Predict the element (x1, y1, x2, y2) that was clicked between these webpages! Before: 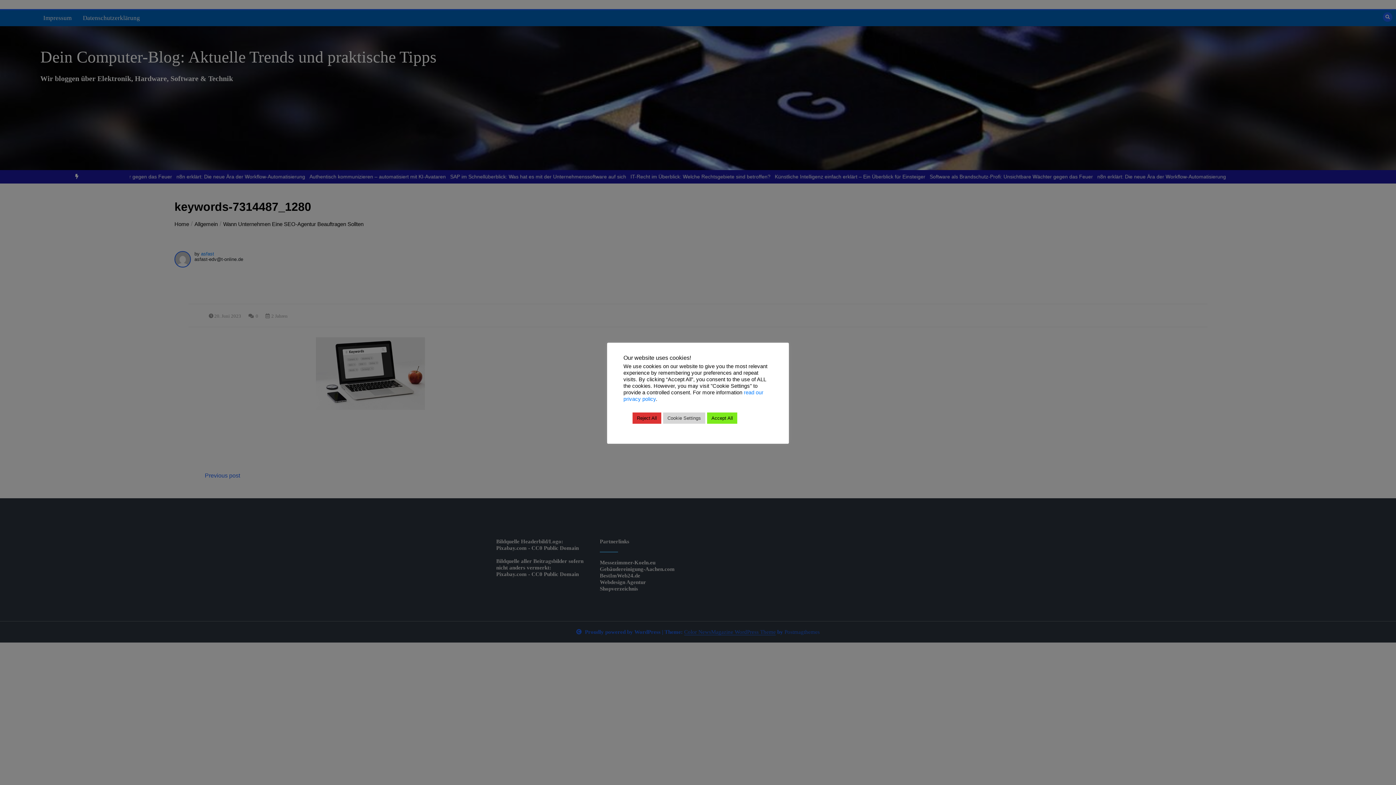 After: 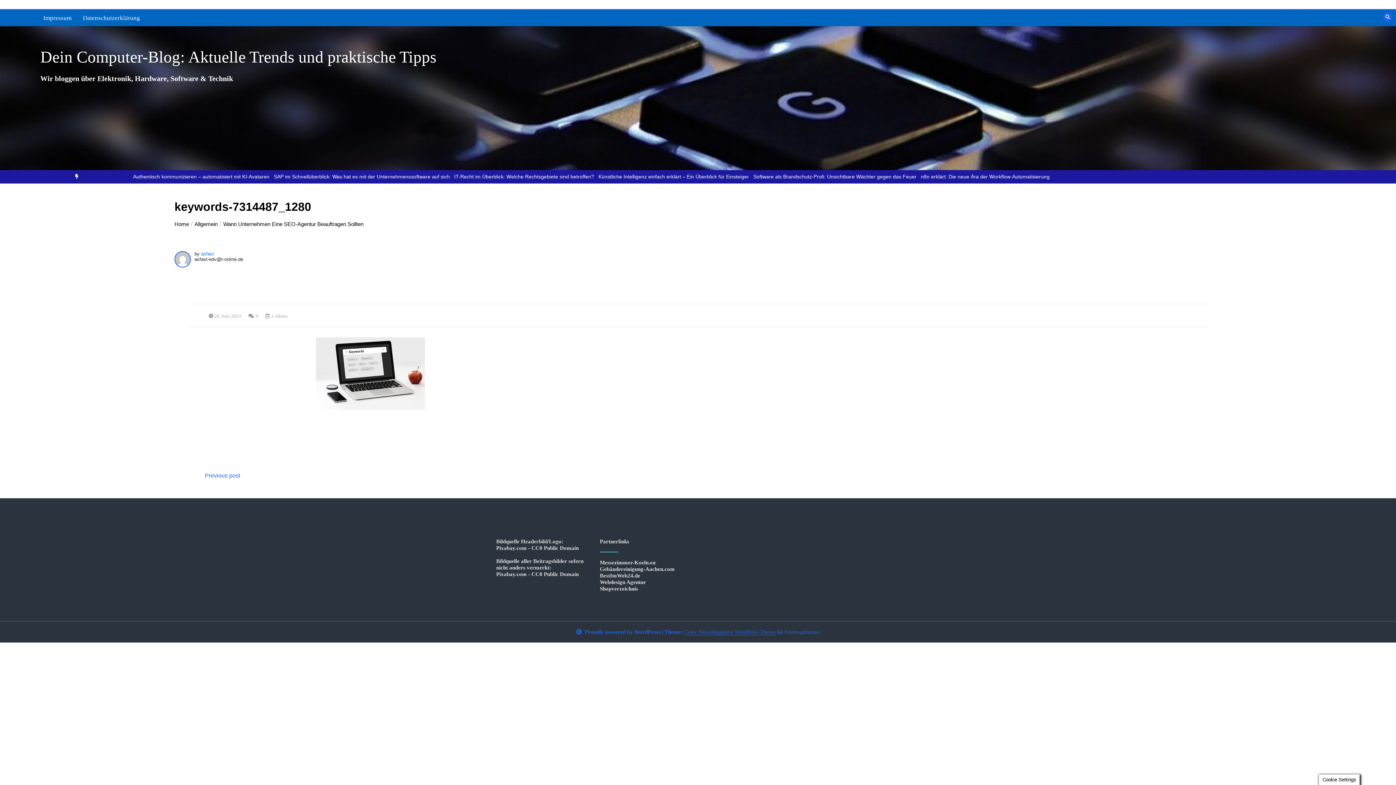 Action: bbox: (707, 412, 737, 424) label: Accept All